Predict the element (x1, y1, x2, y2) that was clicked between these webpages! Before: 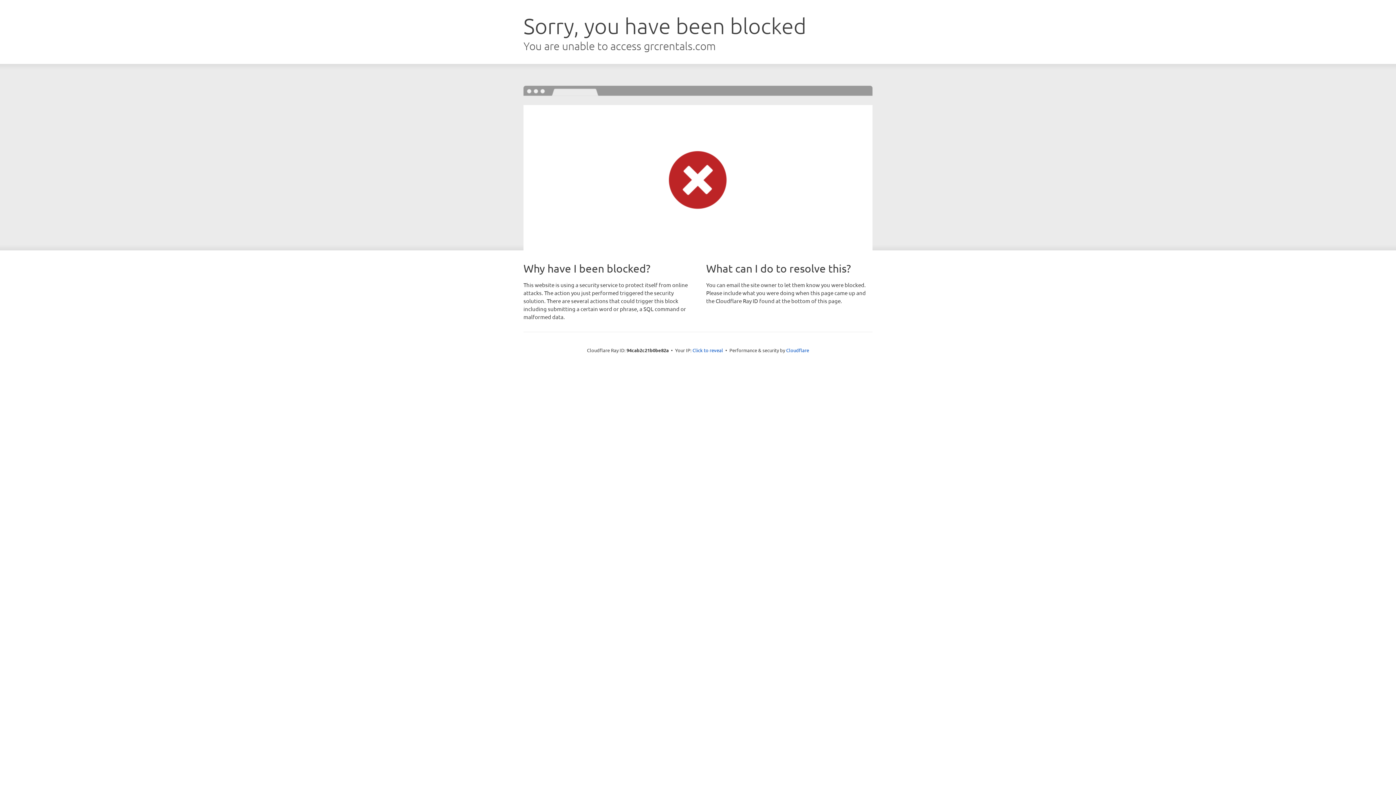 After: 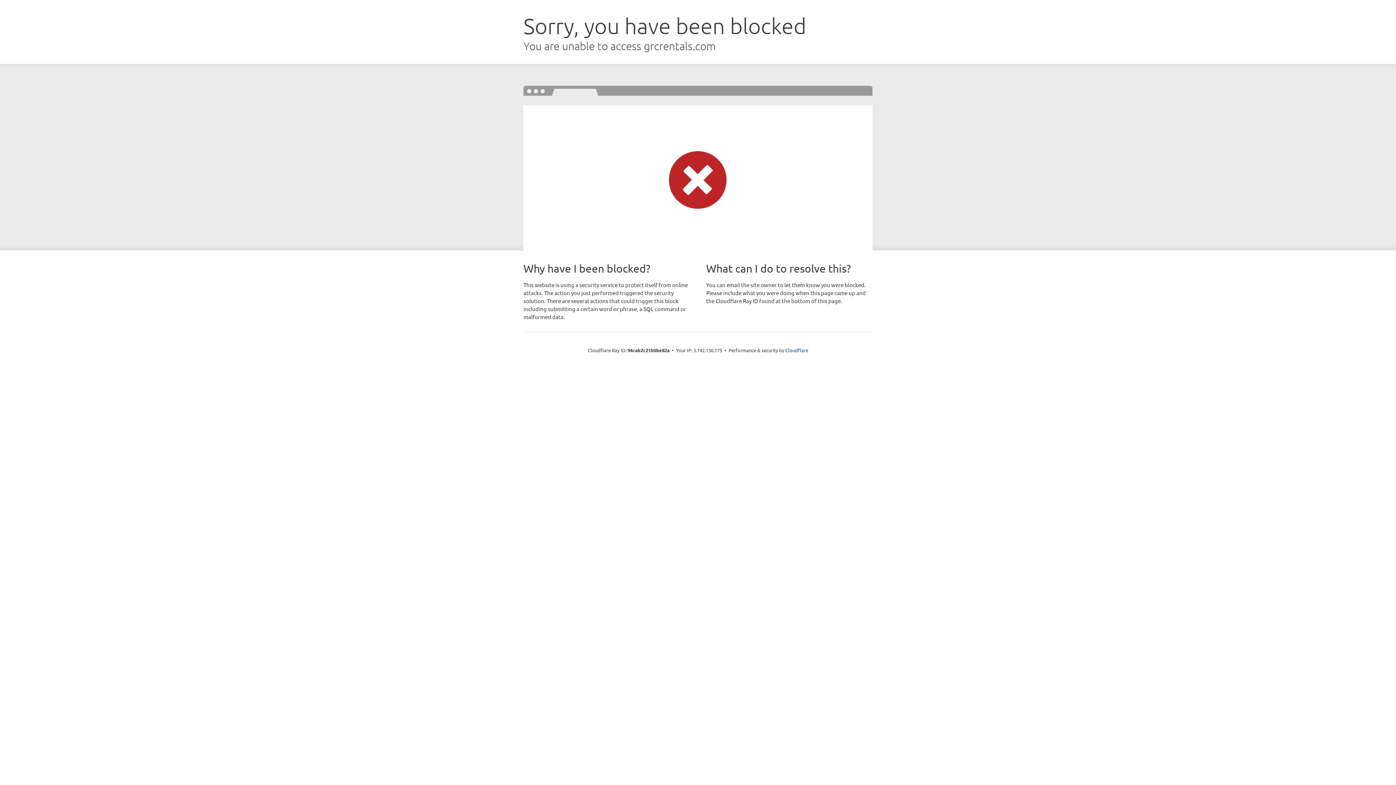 Action: label: Click to reveal bbox: (692, 346, 723, 353)